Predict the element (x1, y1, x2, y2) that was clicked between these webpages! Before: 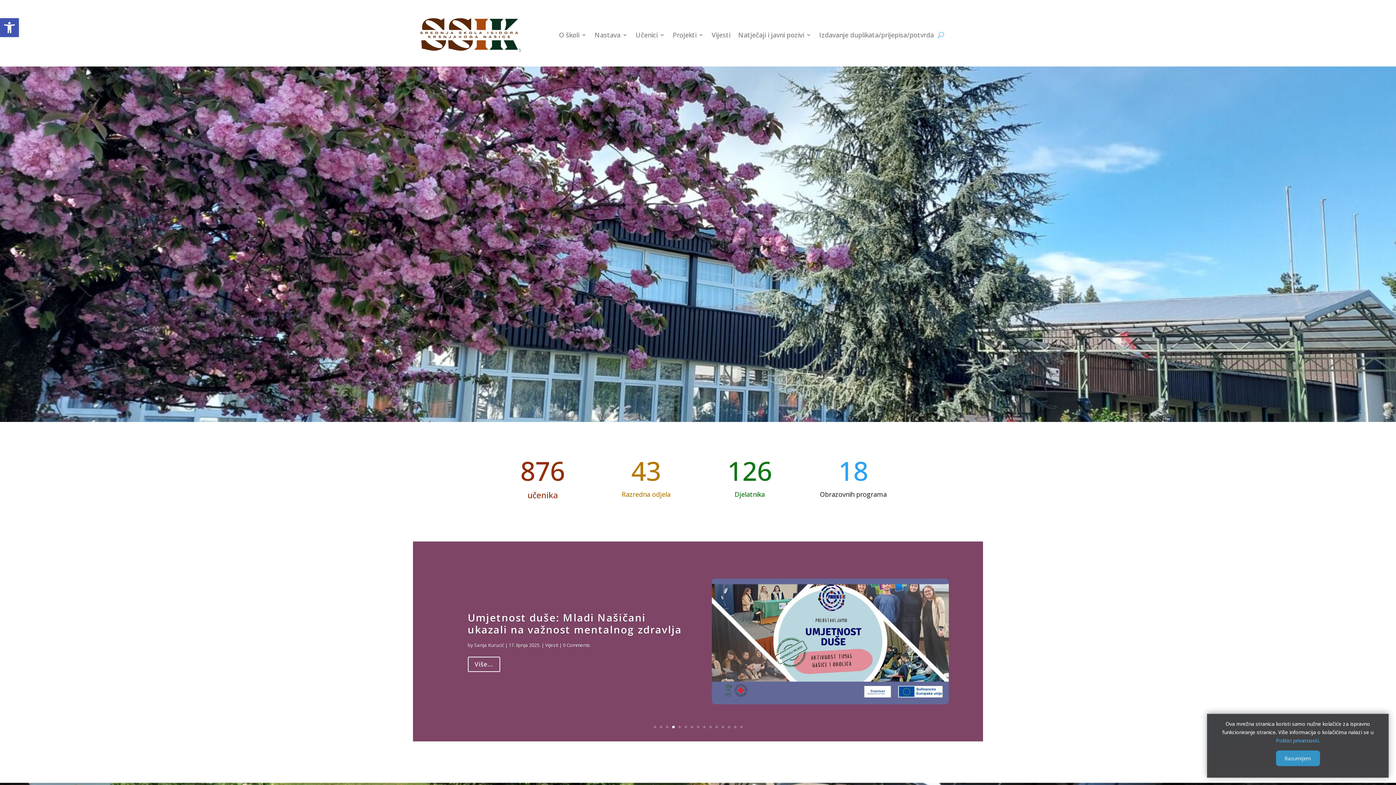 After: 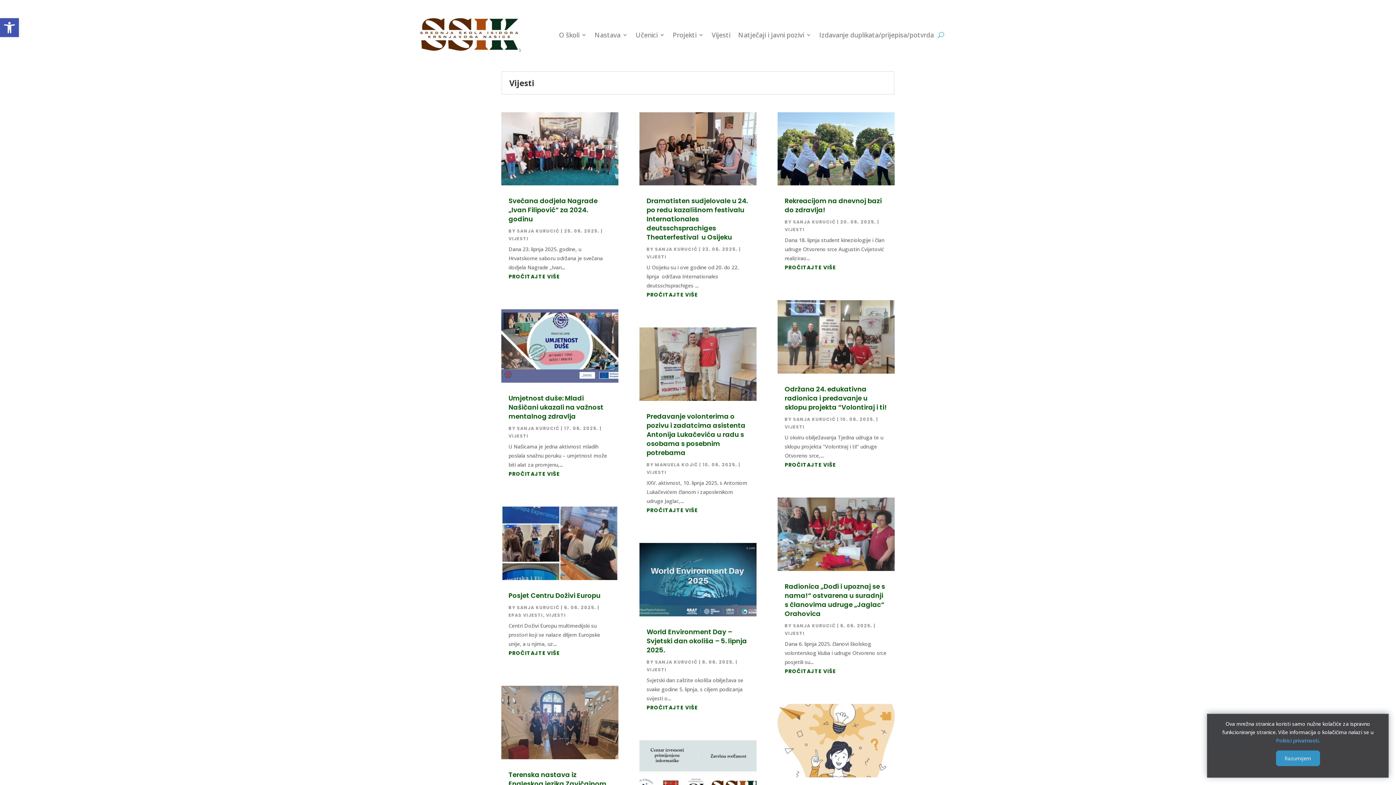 Action: label: Vijesti bbox: (711, 18, 730, 51)